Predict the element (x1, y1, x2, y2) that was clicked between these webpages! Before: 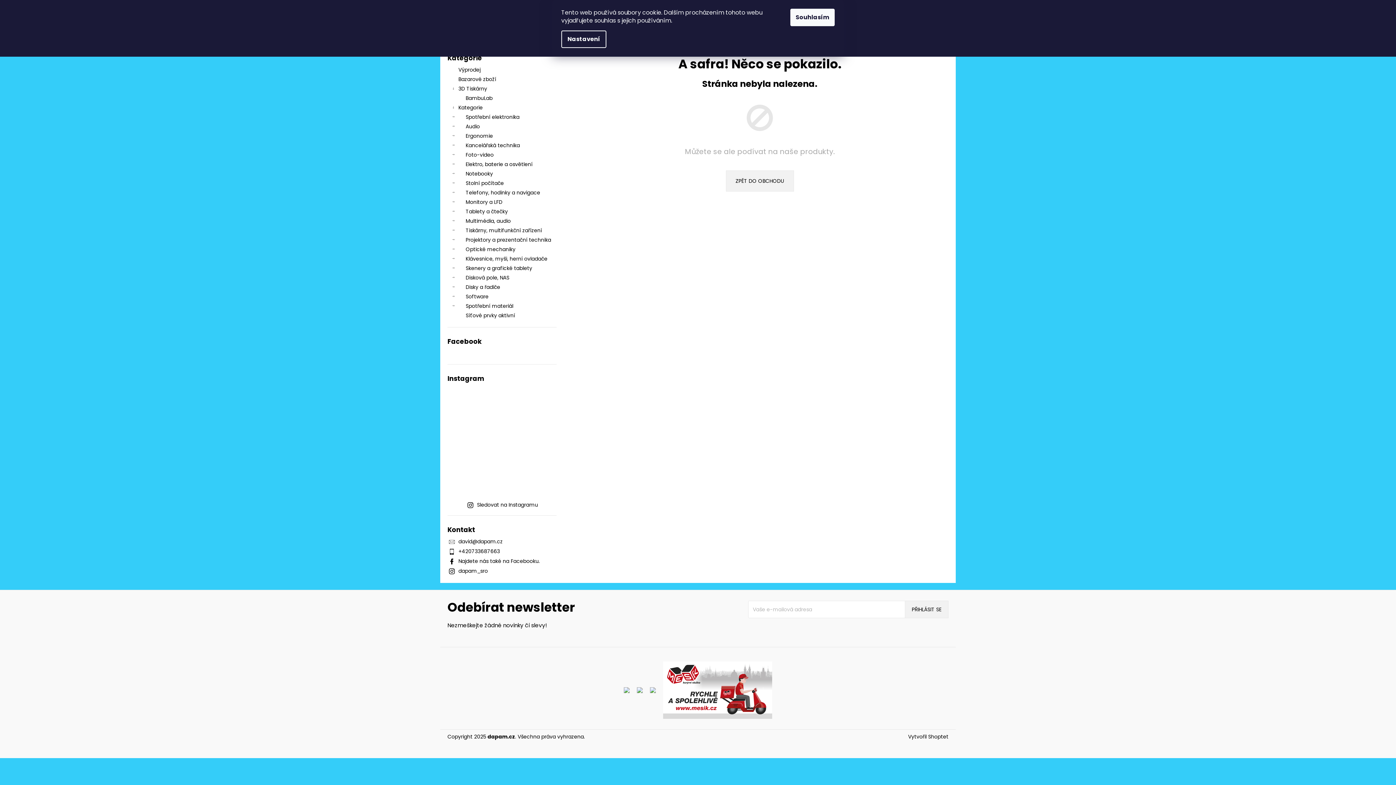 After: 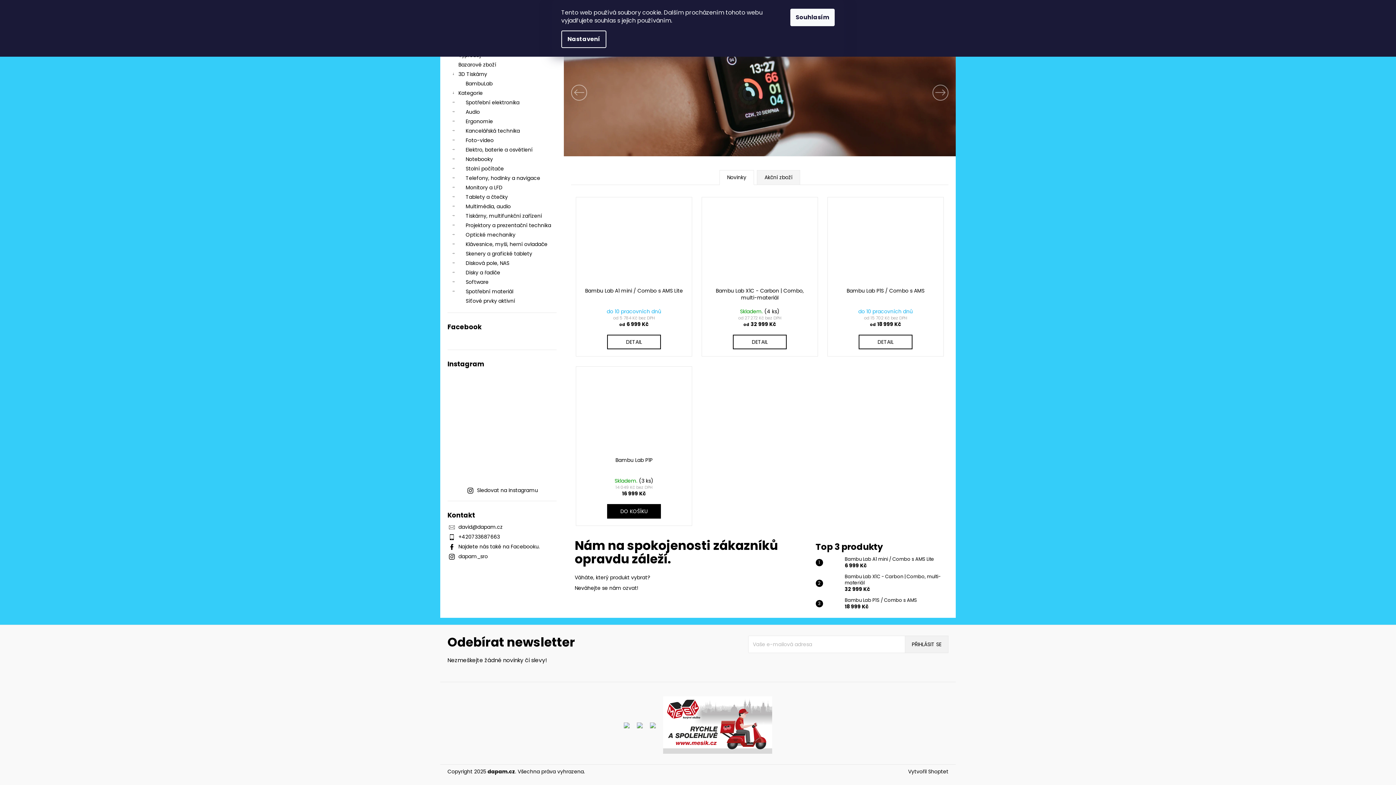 Action: bbox: (726, 170, 794, 191) label: ZPĚT DO OBCHODU